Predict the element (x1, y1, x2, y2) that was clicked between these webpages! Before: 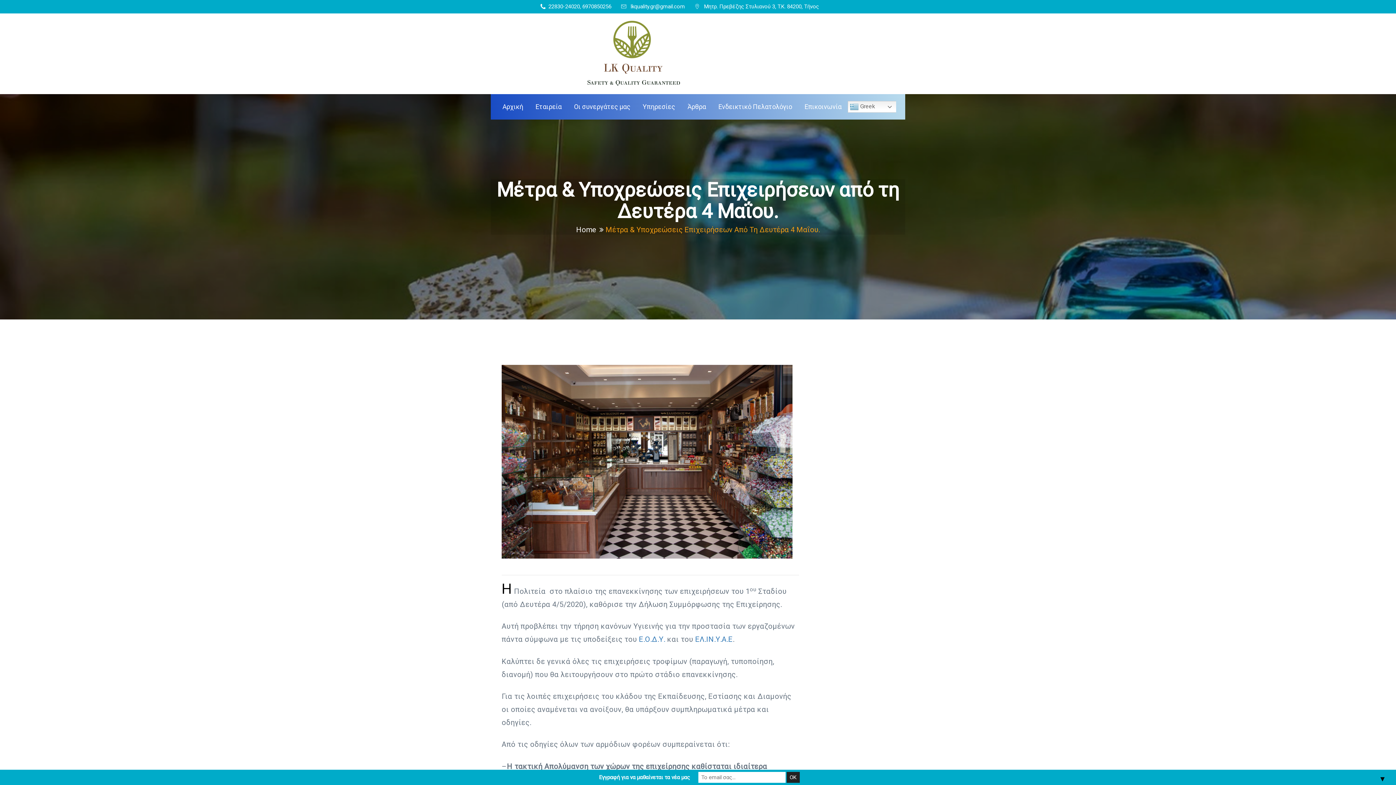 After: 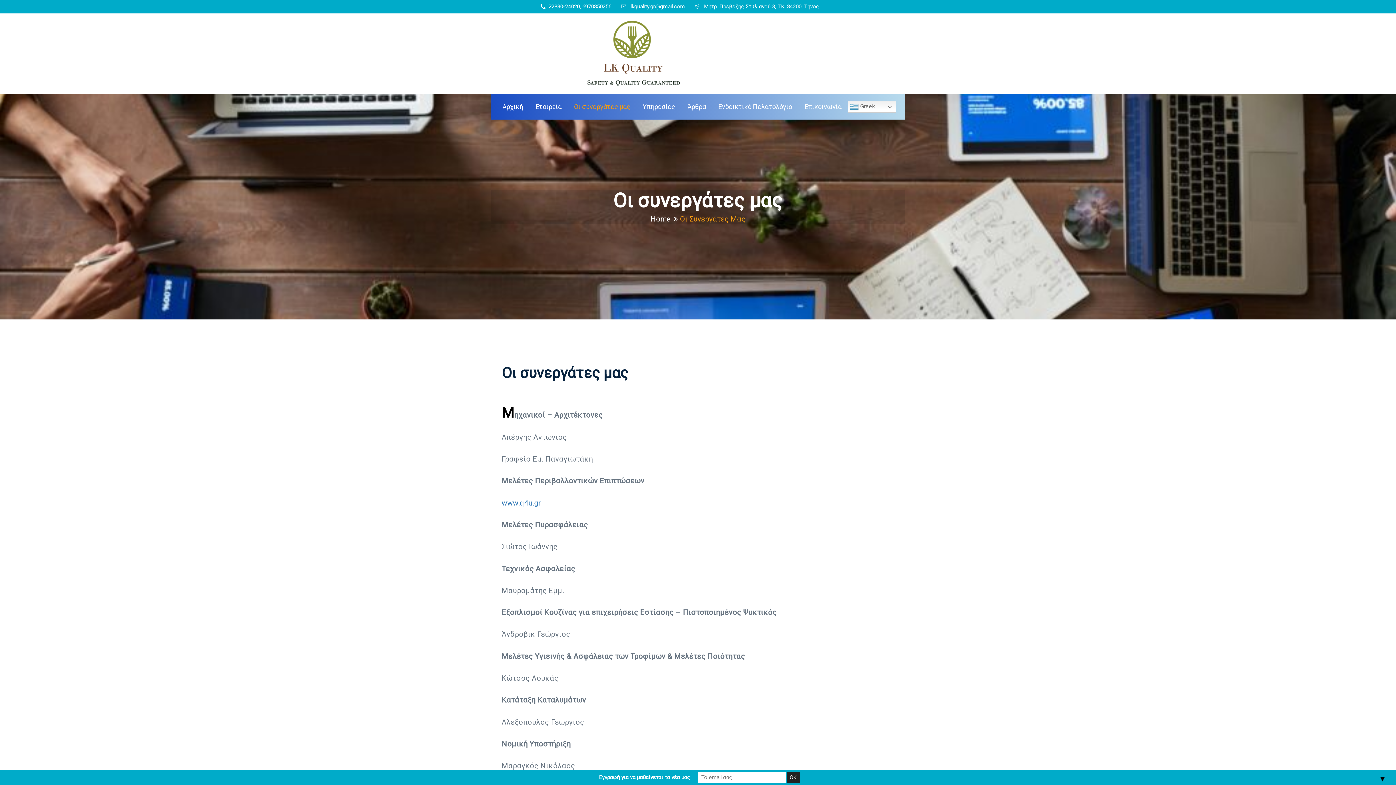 Action: label: Οι συνεργάτες μας bbox: (568, 94, 636, 119)